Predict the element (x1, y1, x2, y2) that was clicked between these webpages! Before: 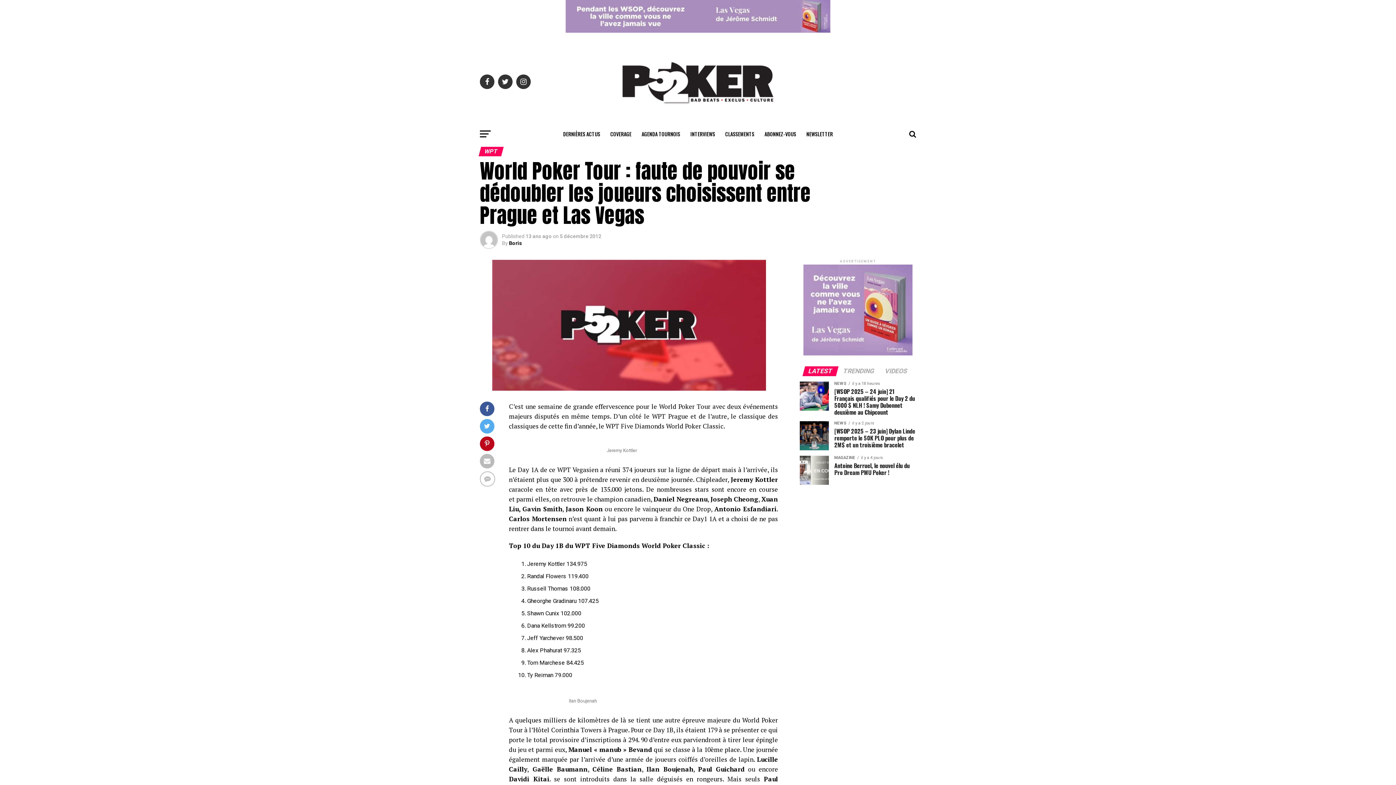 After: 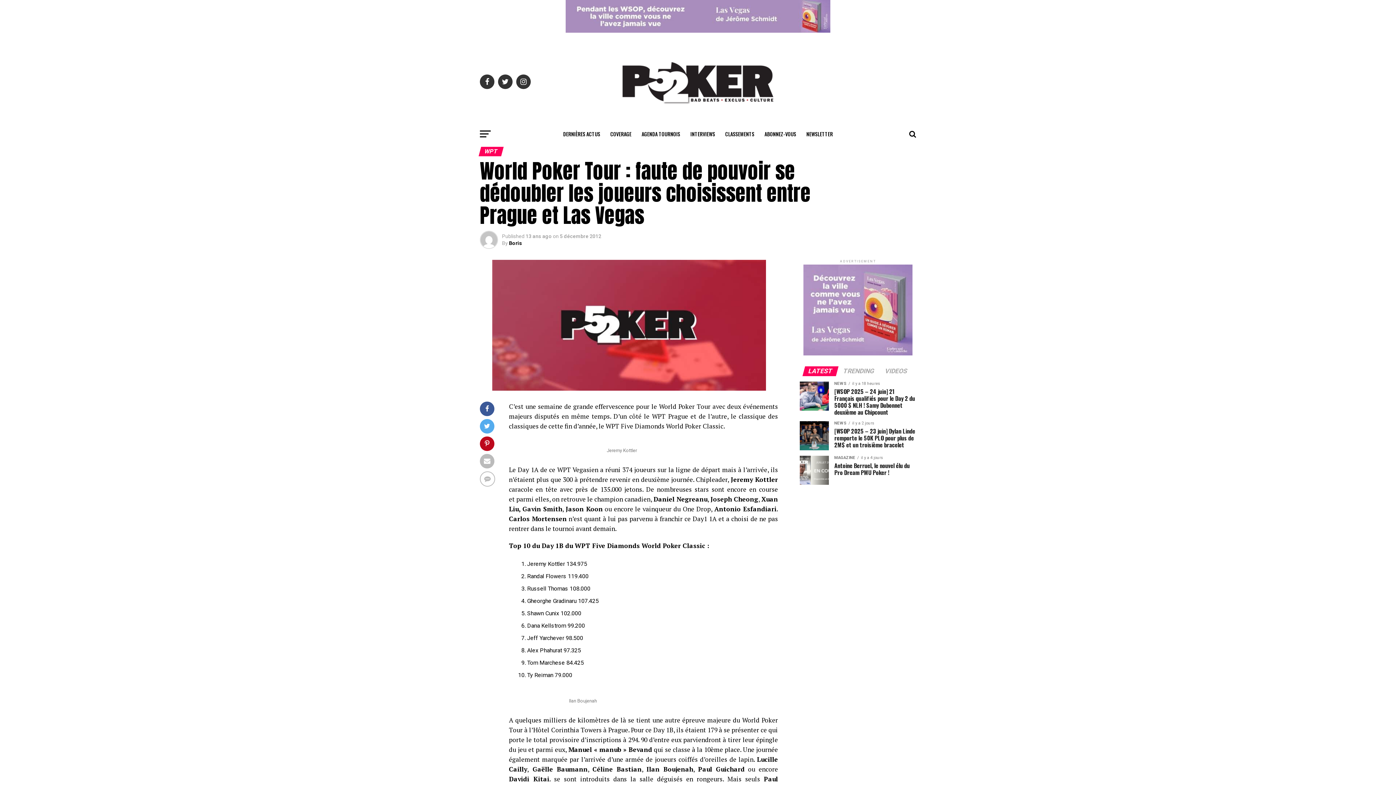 Action: bbox: (804, 368, 837, 374) label: LATEST